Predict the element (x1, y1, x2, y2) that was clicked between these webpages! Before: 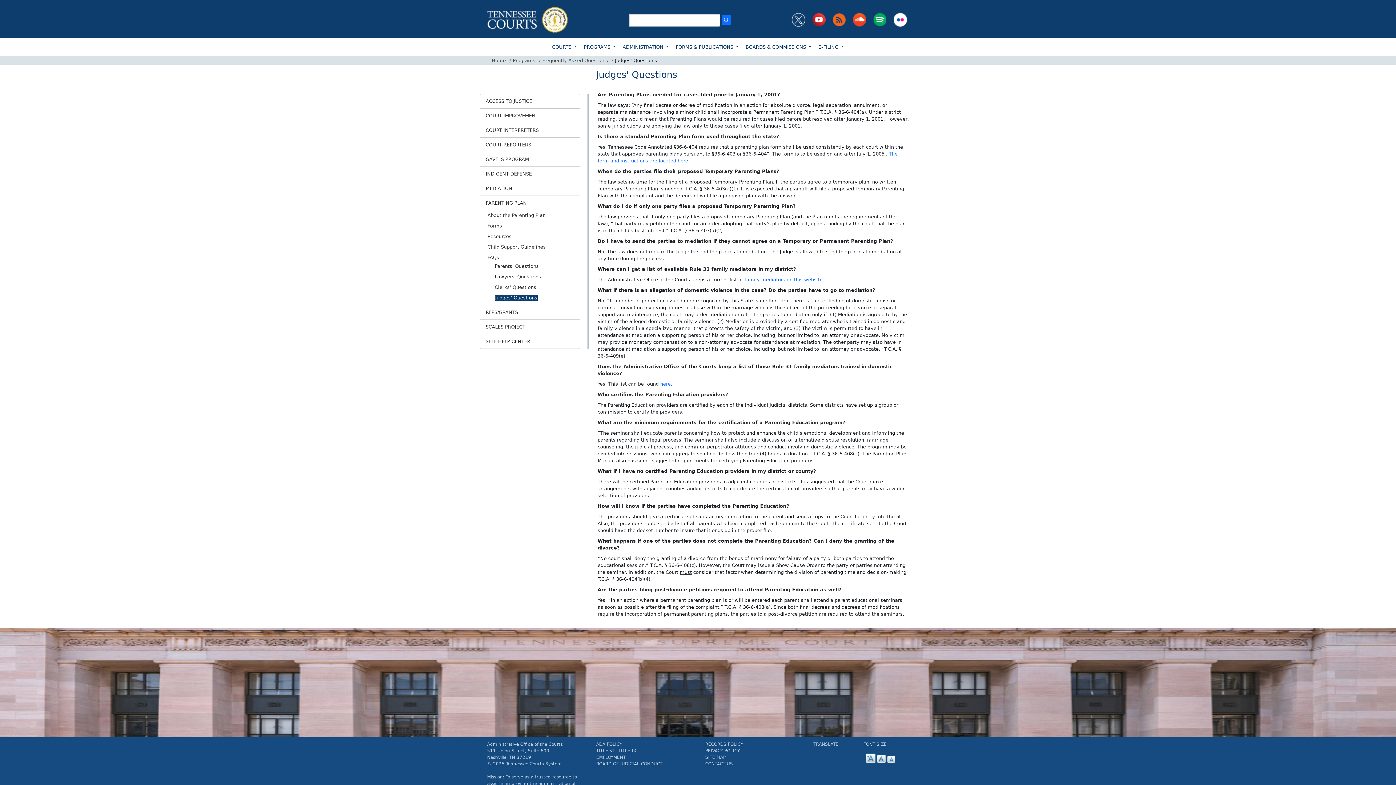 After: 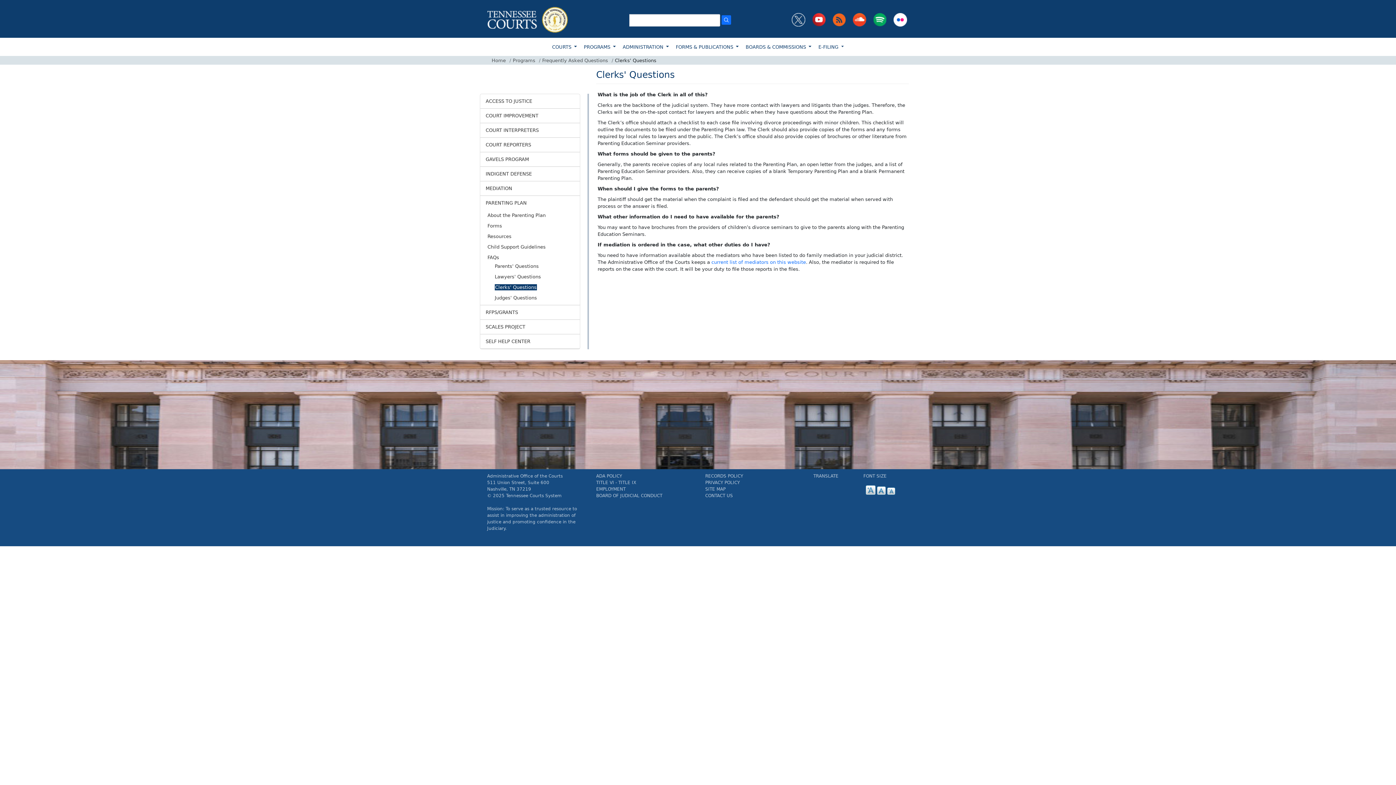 Action: bbox: (494, 284, 536, 290) label: Clerks' Questions